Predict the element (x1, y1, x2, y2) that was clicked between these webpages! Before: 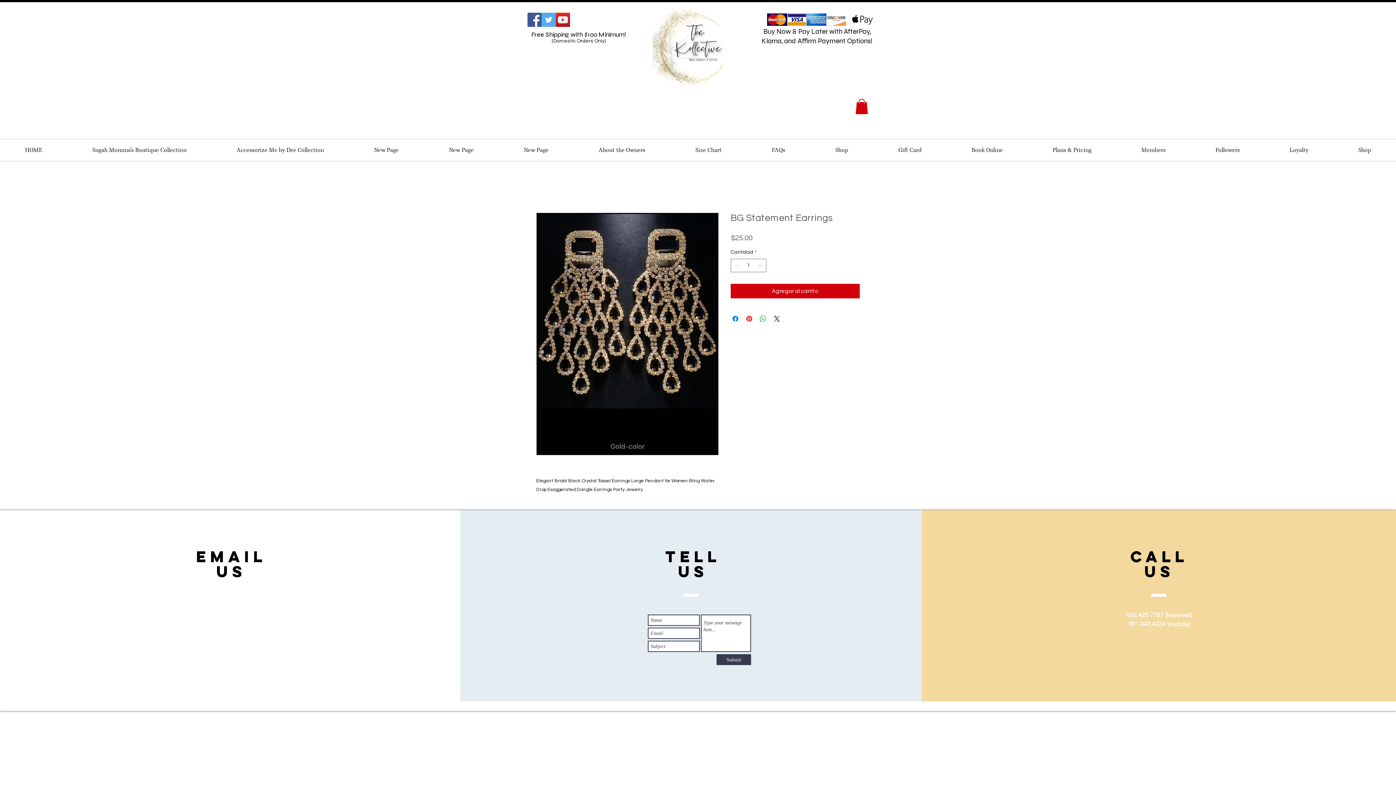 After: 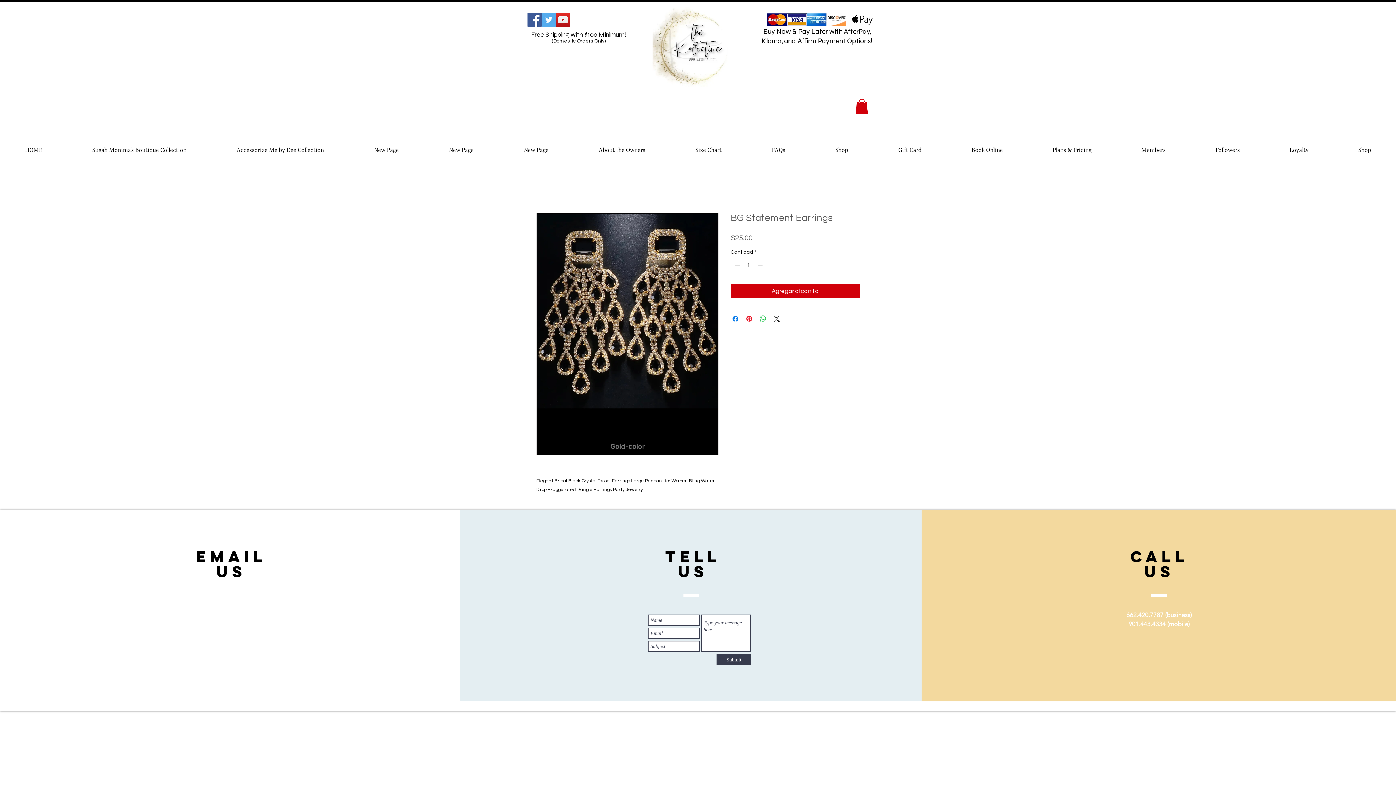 Action: label: thekollectiveob@gmail.com bbox: (190, 609, 268, 616)